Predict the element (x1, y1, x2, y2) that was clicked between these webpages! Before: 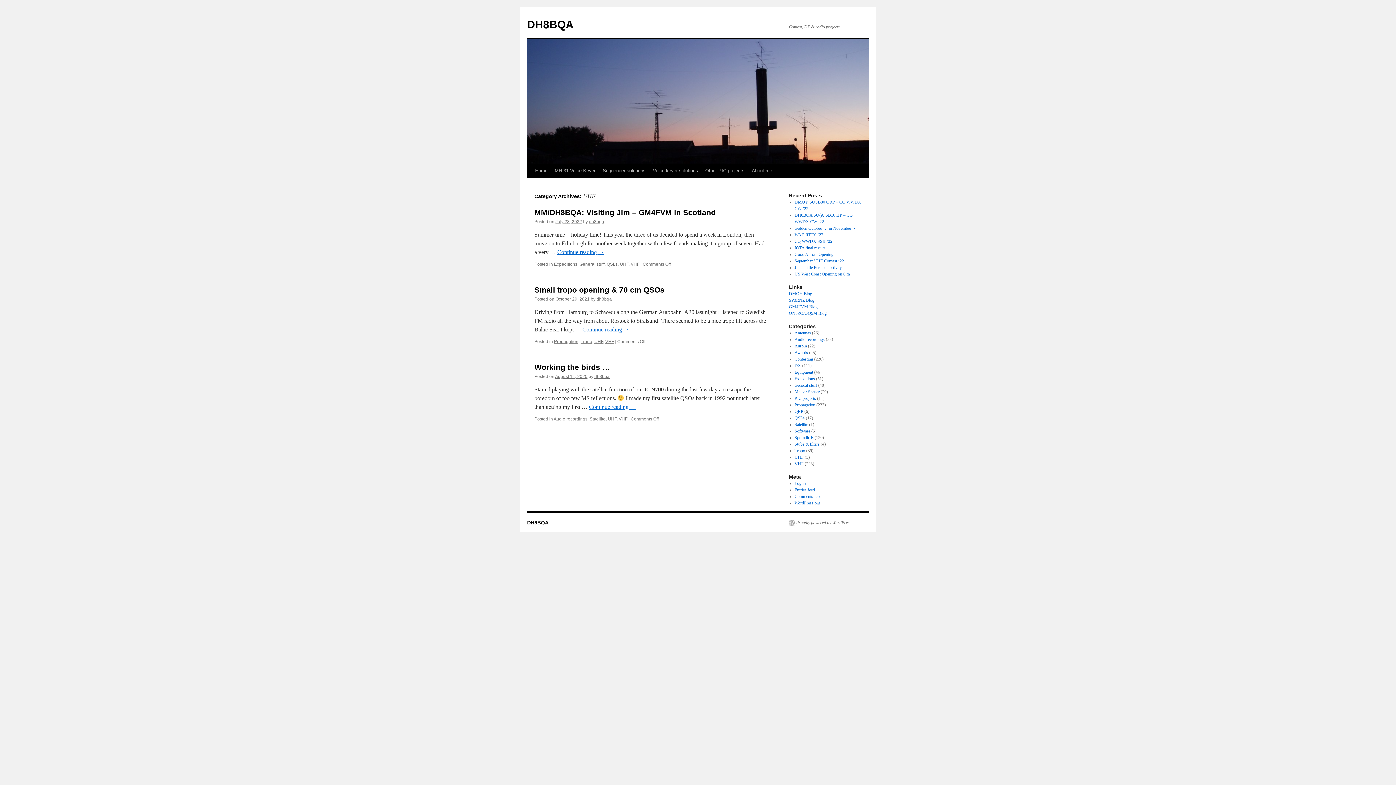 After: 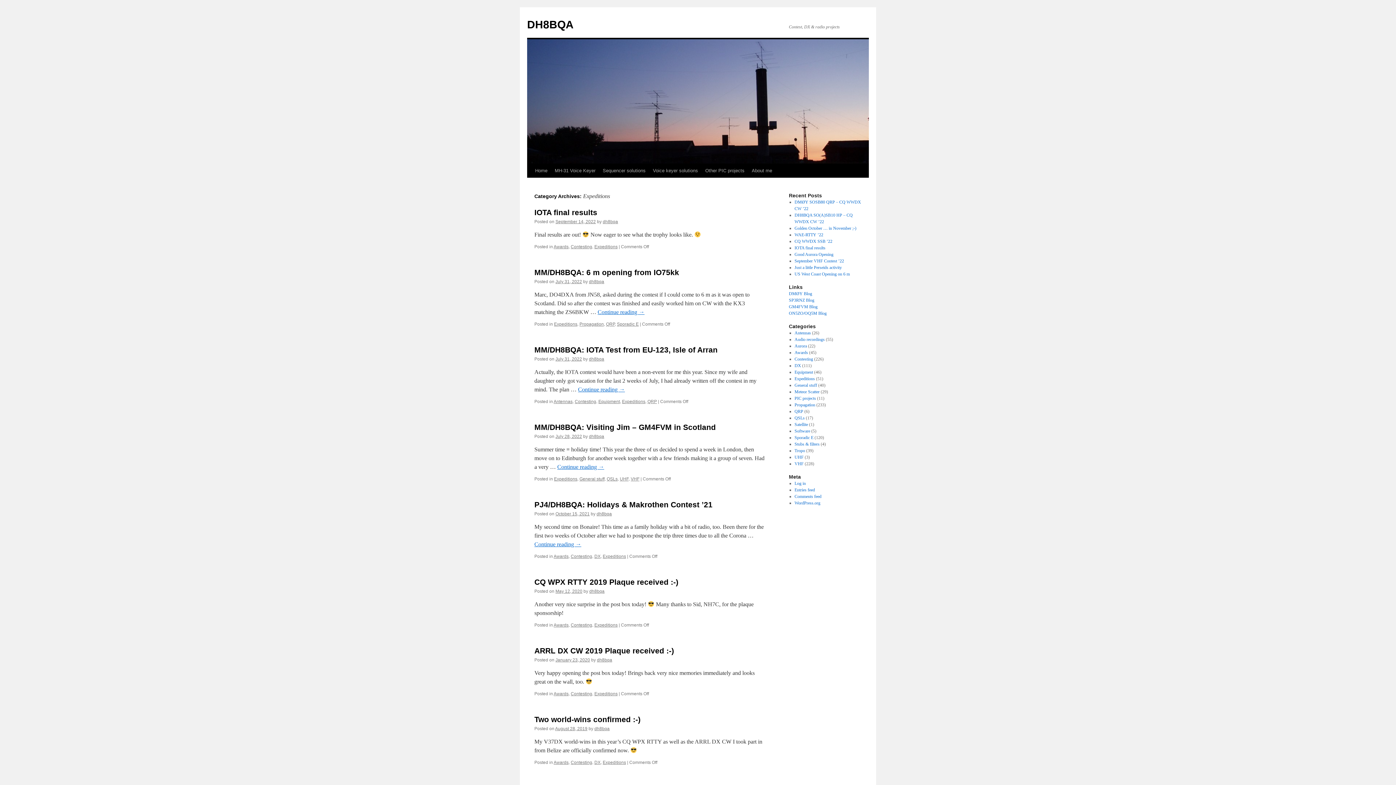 Action: bbox: (554, 261, 577, 266) label: Expeditions